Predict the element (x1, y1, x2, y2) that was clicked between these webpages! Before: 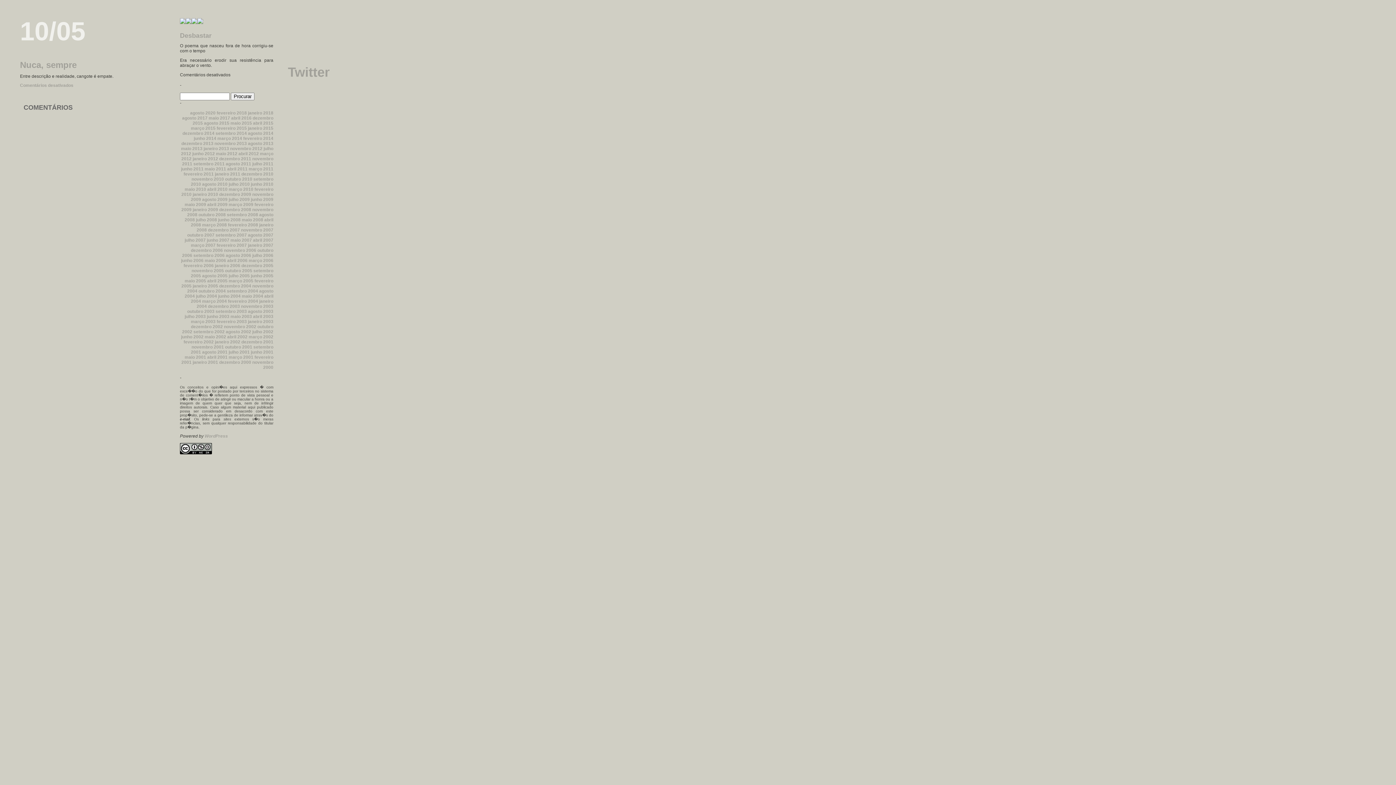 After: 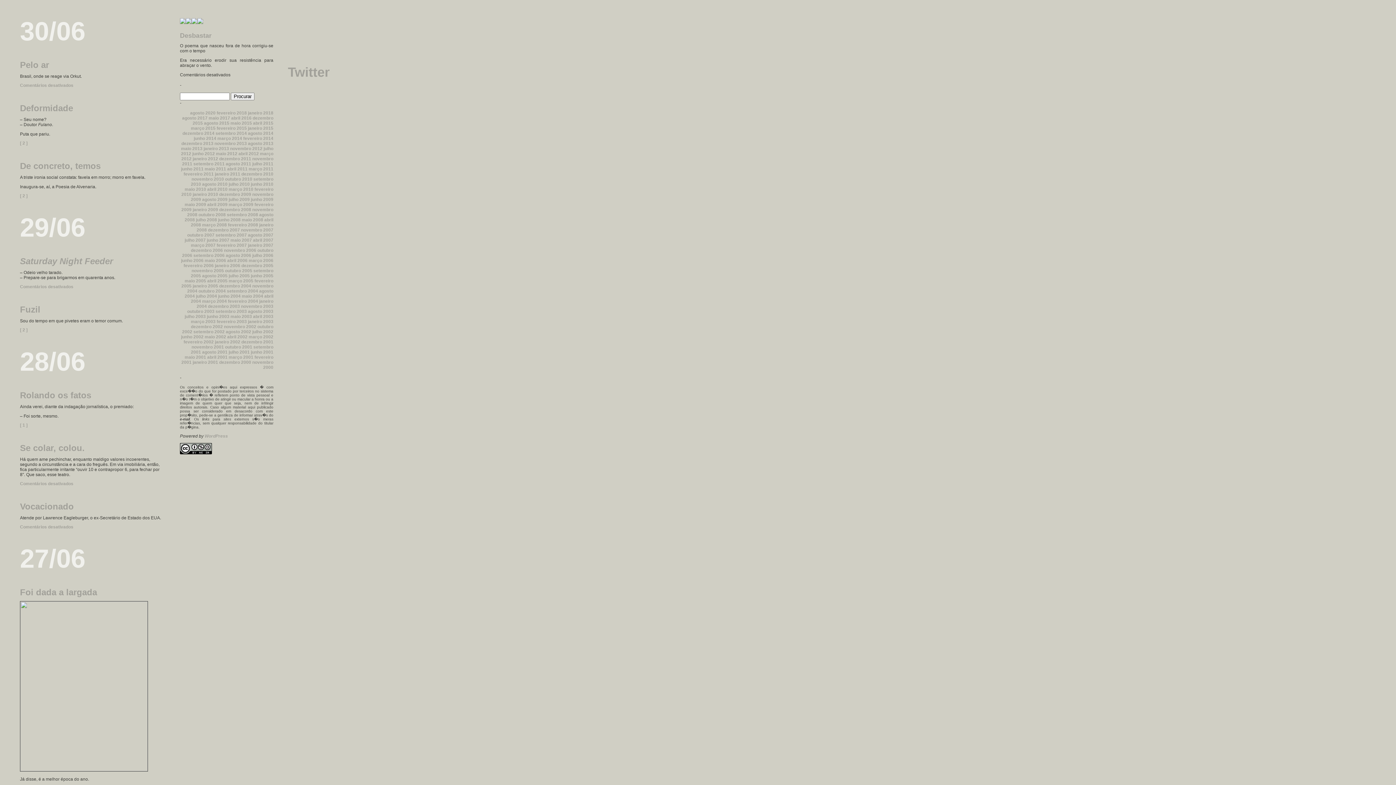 Action: label: junho 2007 bbox: (206, 237, 229, 242)